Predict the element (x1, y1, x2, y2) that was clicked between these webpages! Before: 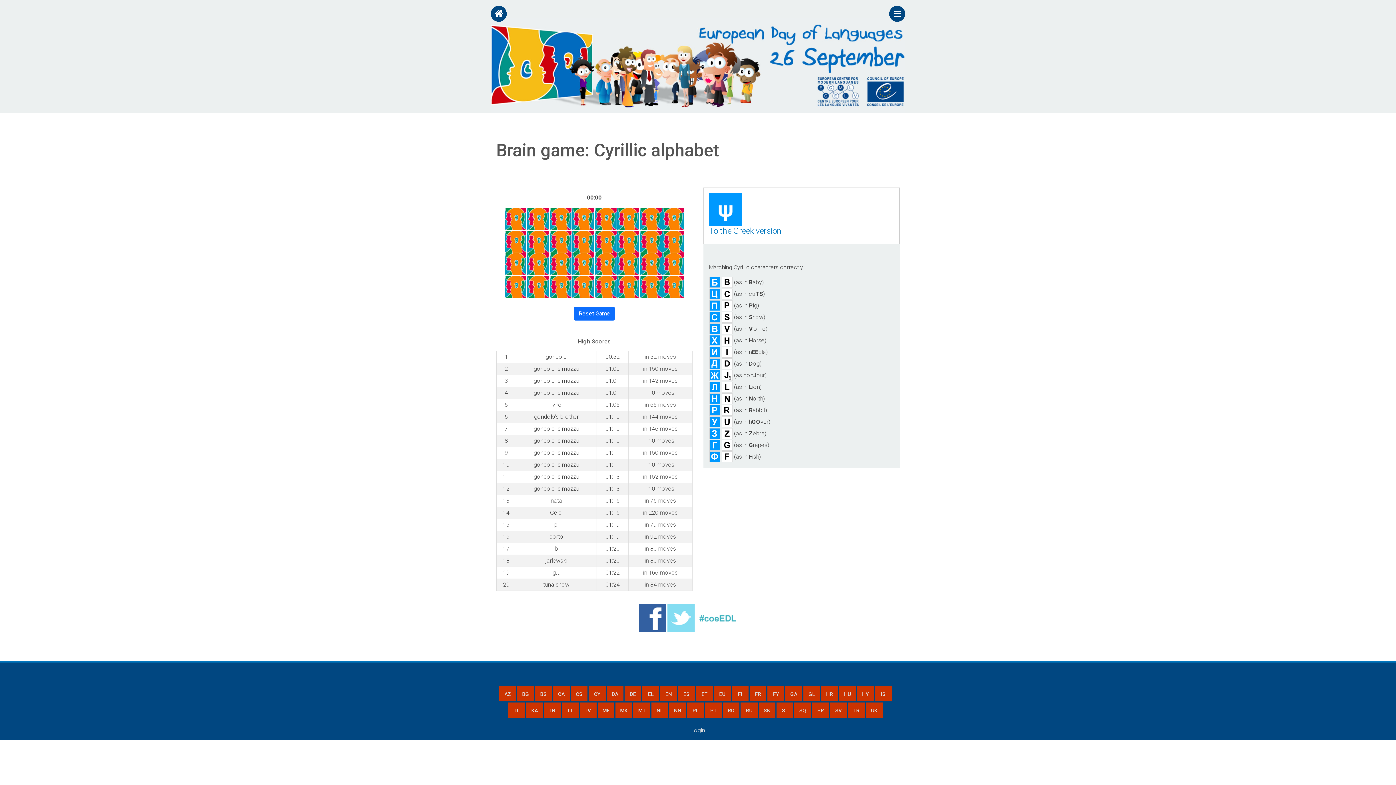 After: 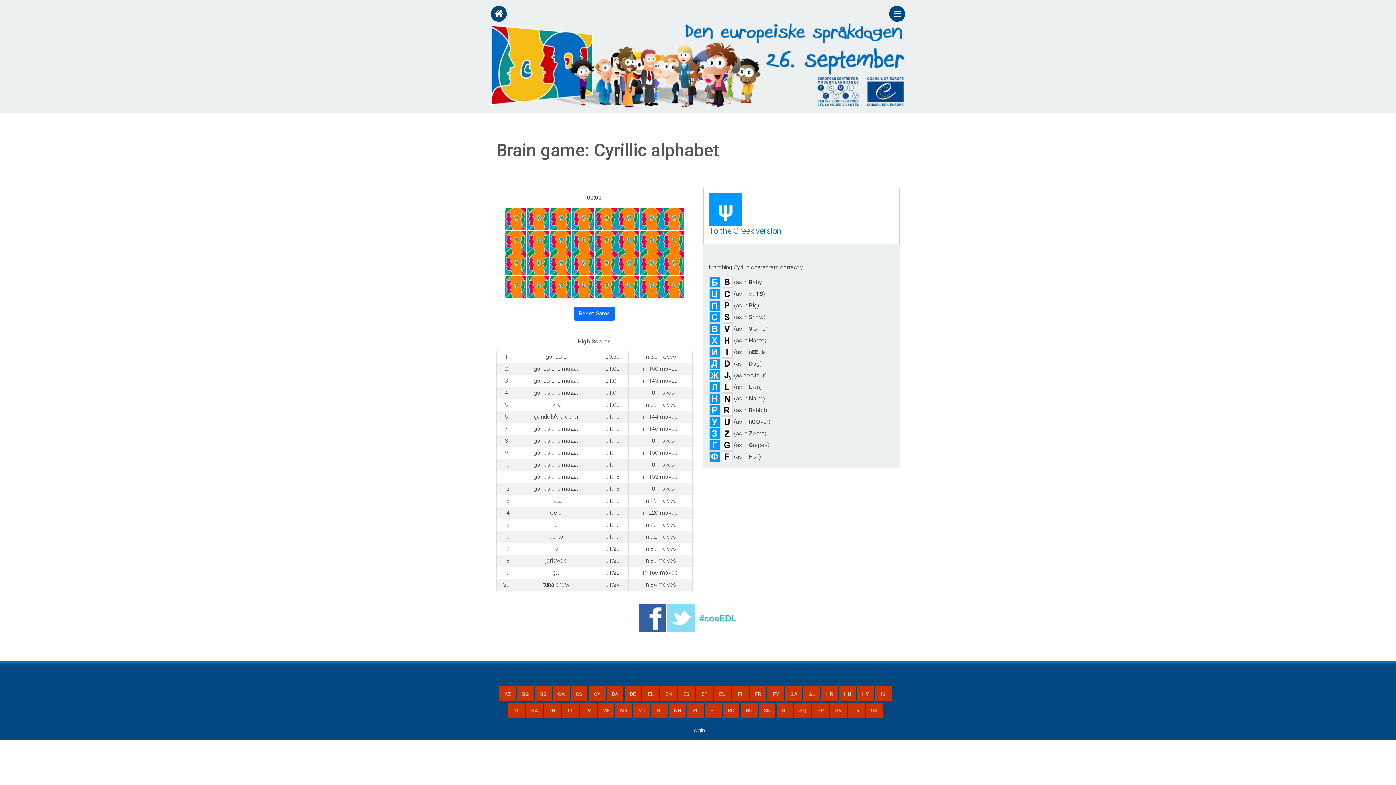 Action: bbox: (669, 702, 686, 718) label: NN